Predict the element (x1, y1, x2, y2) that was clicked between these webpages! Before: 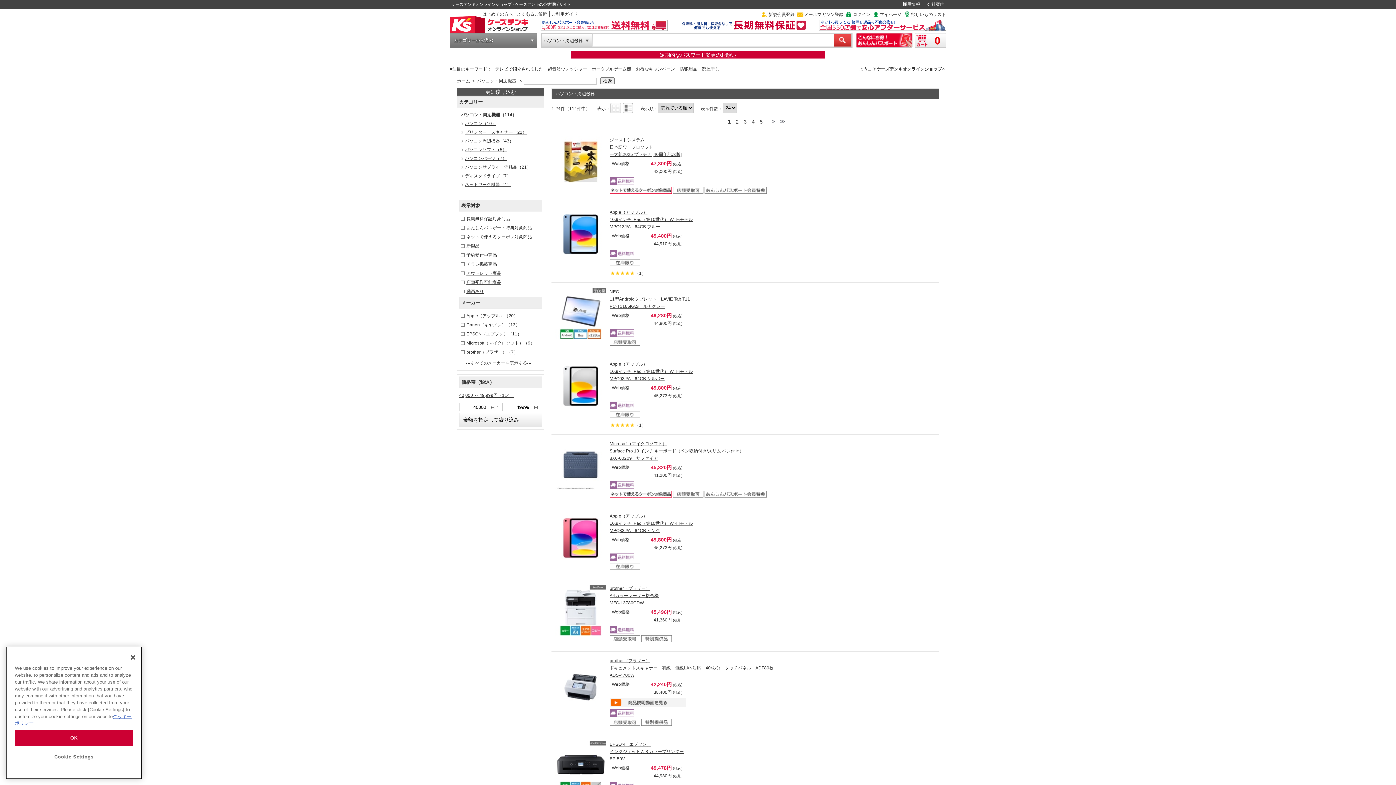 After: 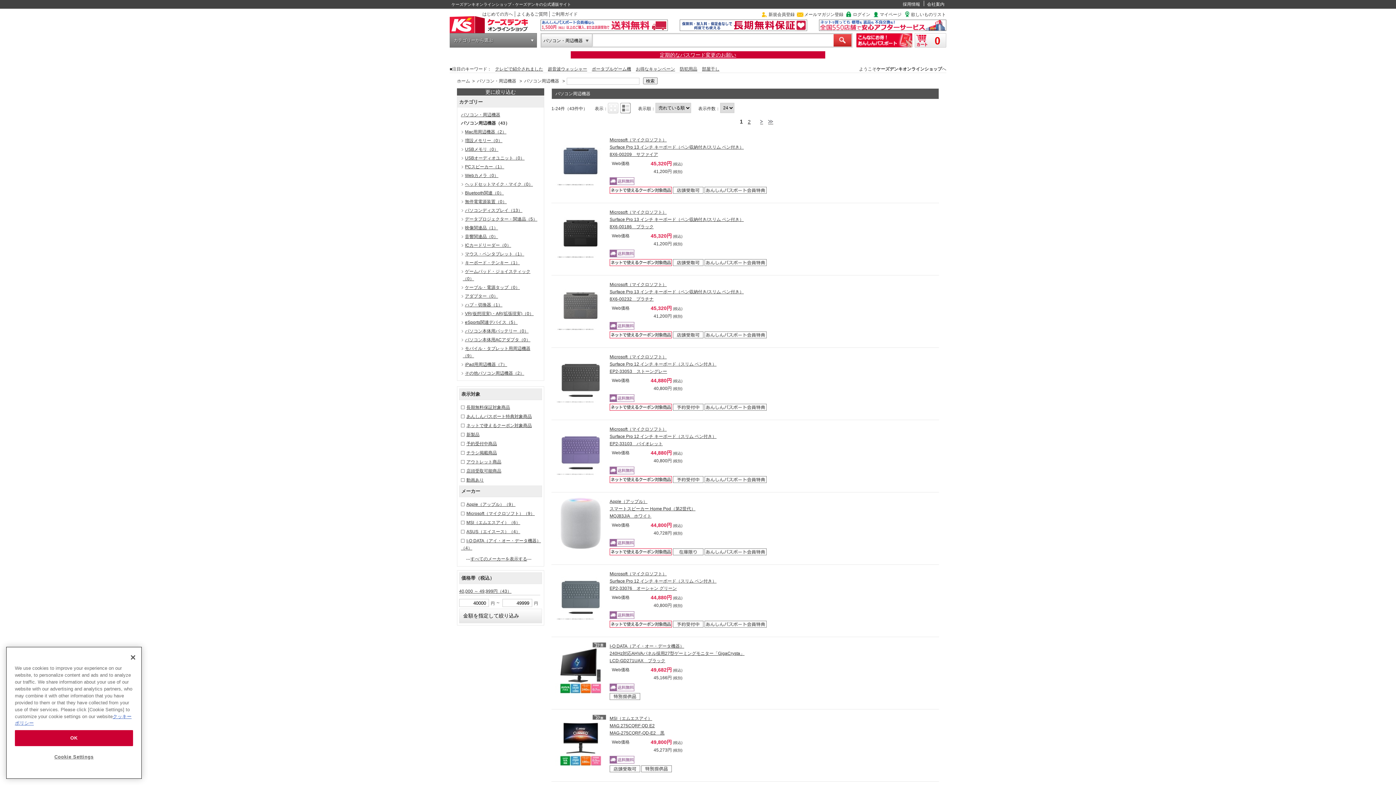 Action: bbox: (462, 138, 513, 143) label: パソコン周辺機器（43）